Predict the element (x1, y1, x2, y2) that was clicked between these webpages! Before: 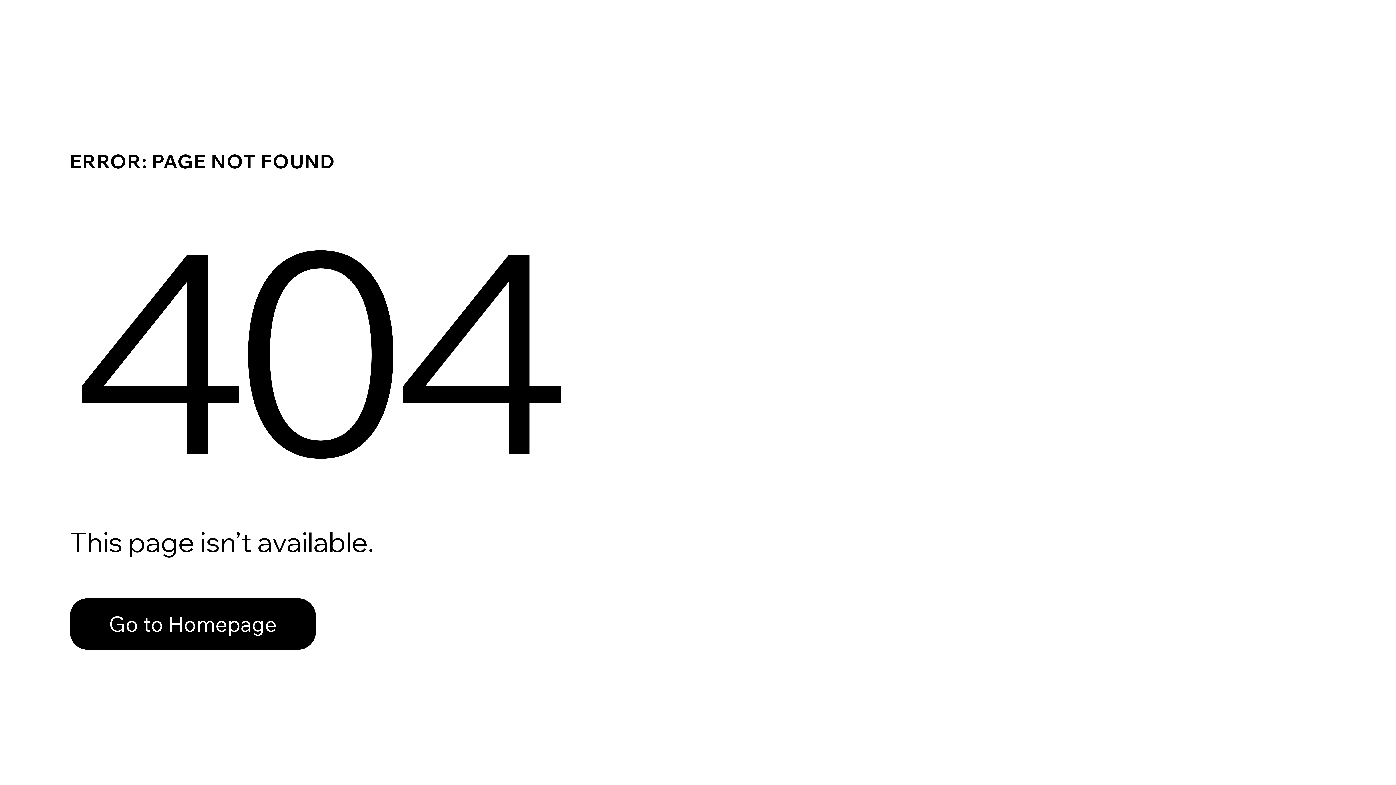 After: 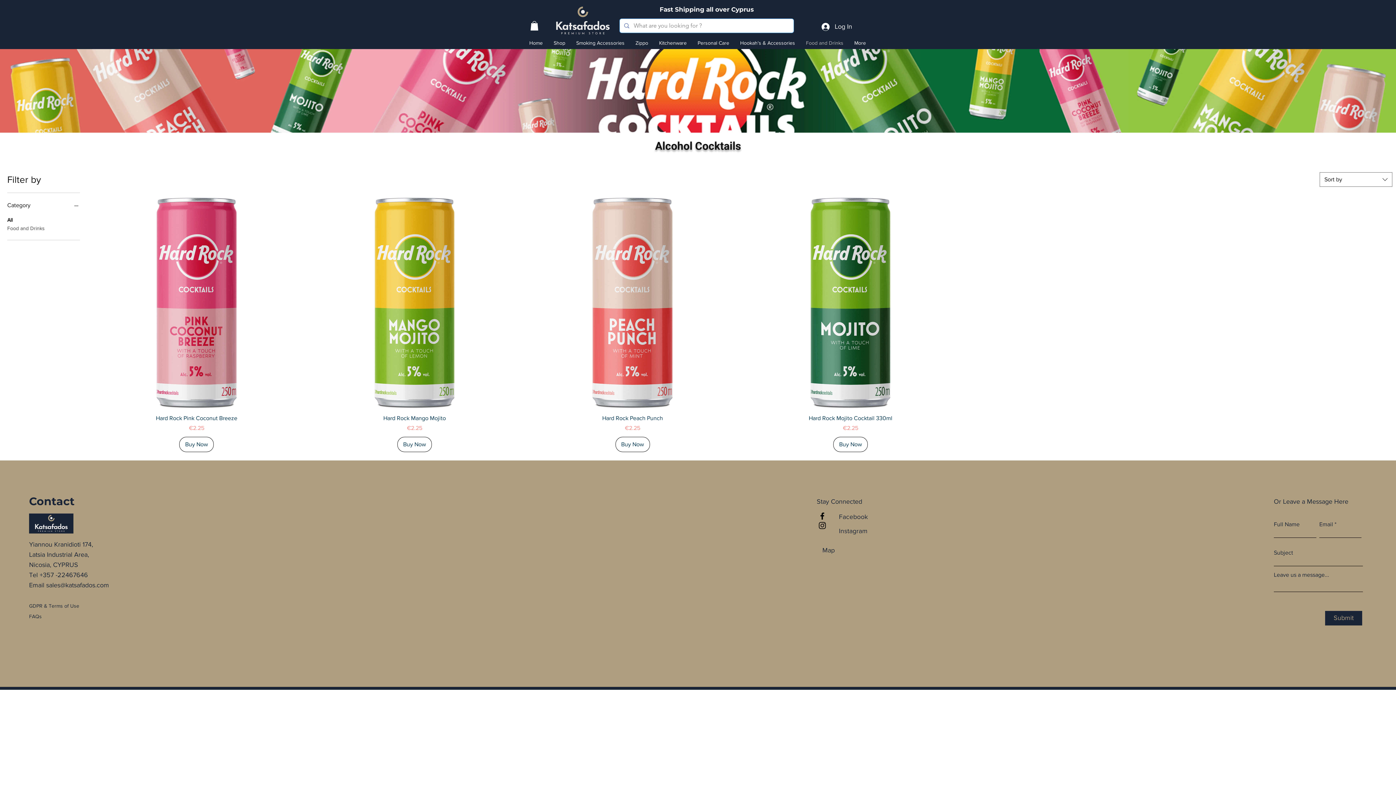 Action: bbox: (69, 582, 768, 659) label: Go to Homepage